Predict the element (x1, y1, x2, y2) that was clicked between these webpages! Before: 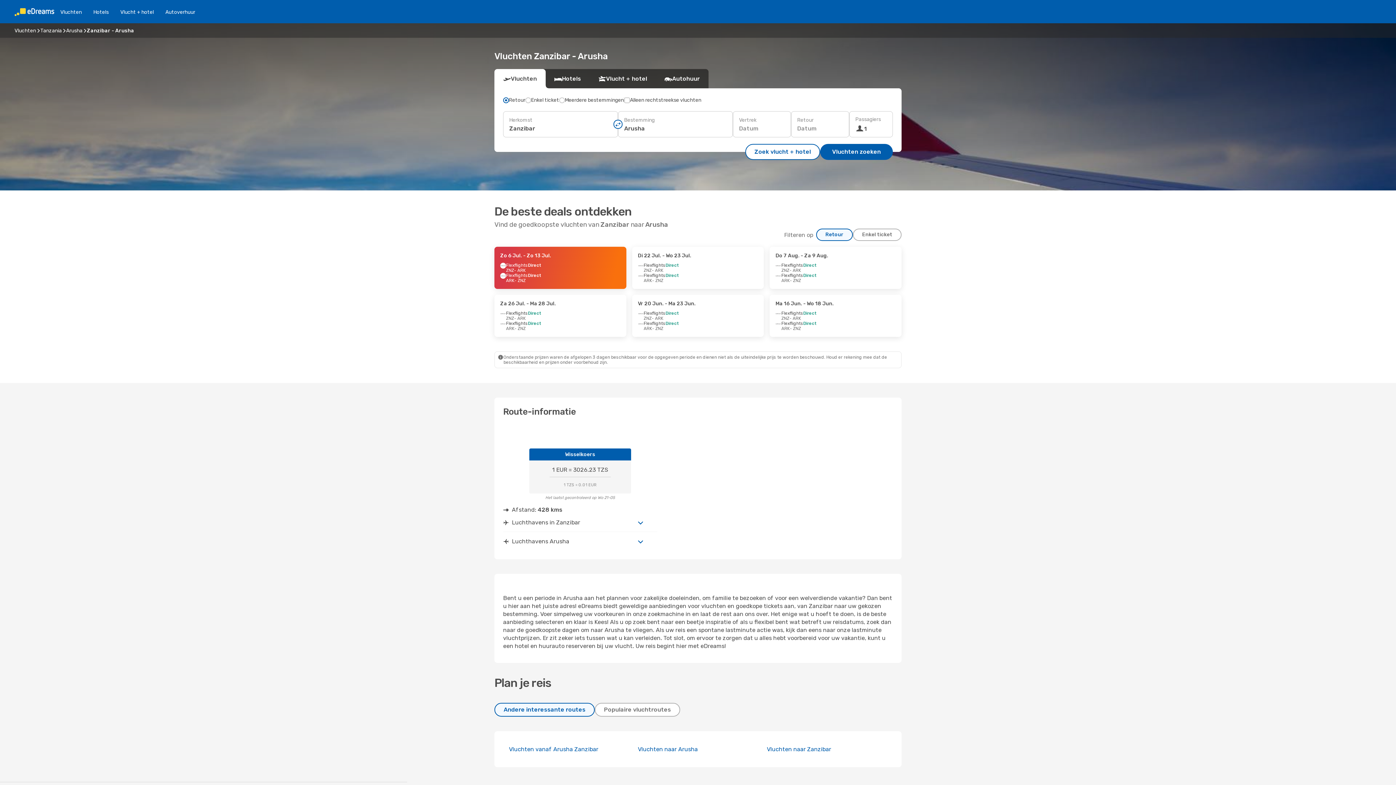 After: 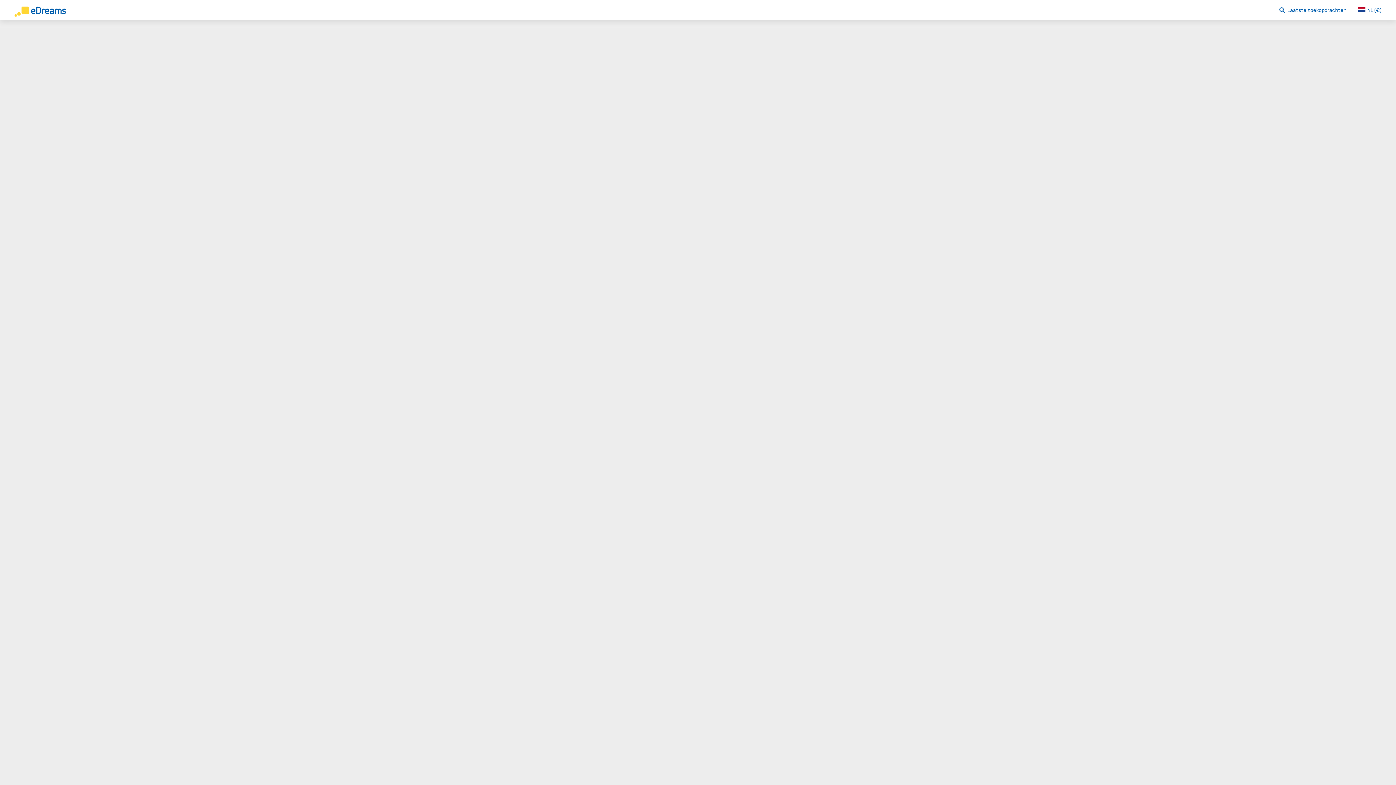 Action: bbox: (769, 246, 901, 289) label: Do 7 Aug. - Za 9 Aug.
Flexflights
Direct
ZNZ
- ARK
Flexflights
Direct
ARK
- ZNZ